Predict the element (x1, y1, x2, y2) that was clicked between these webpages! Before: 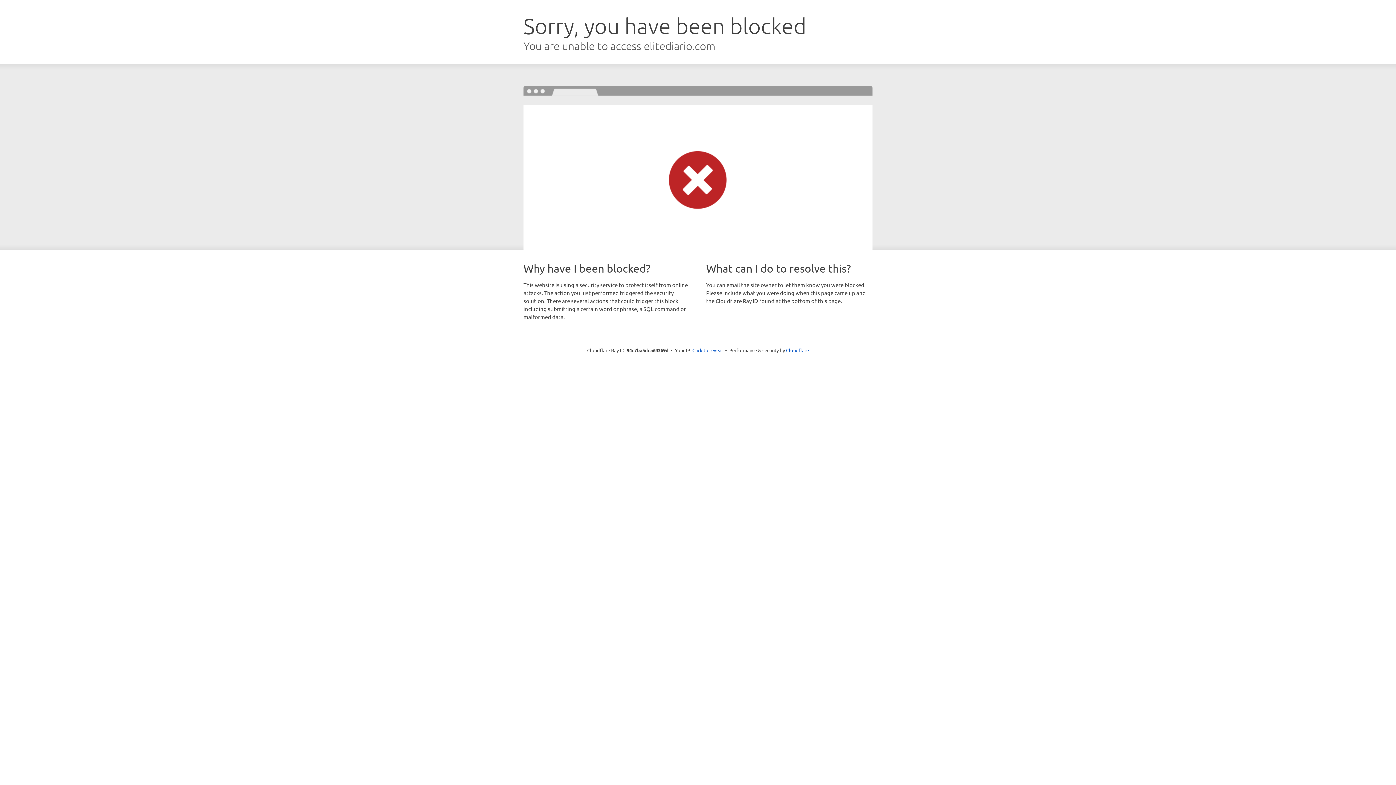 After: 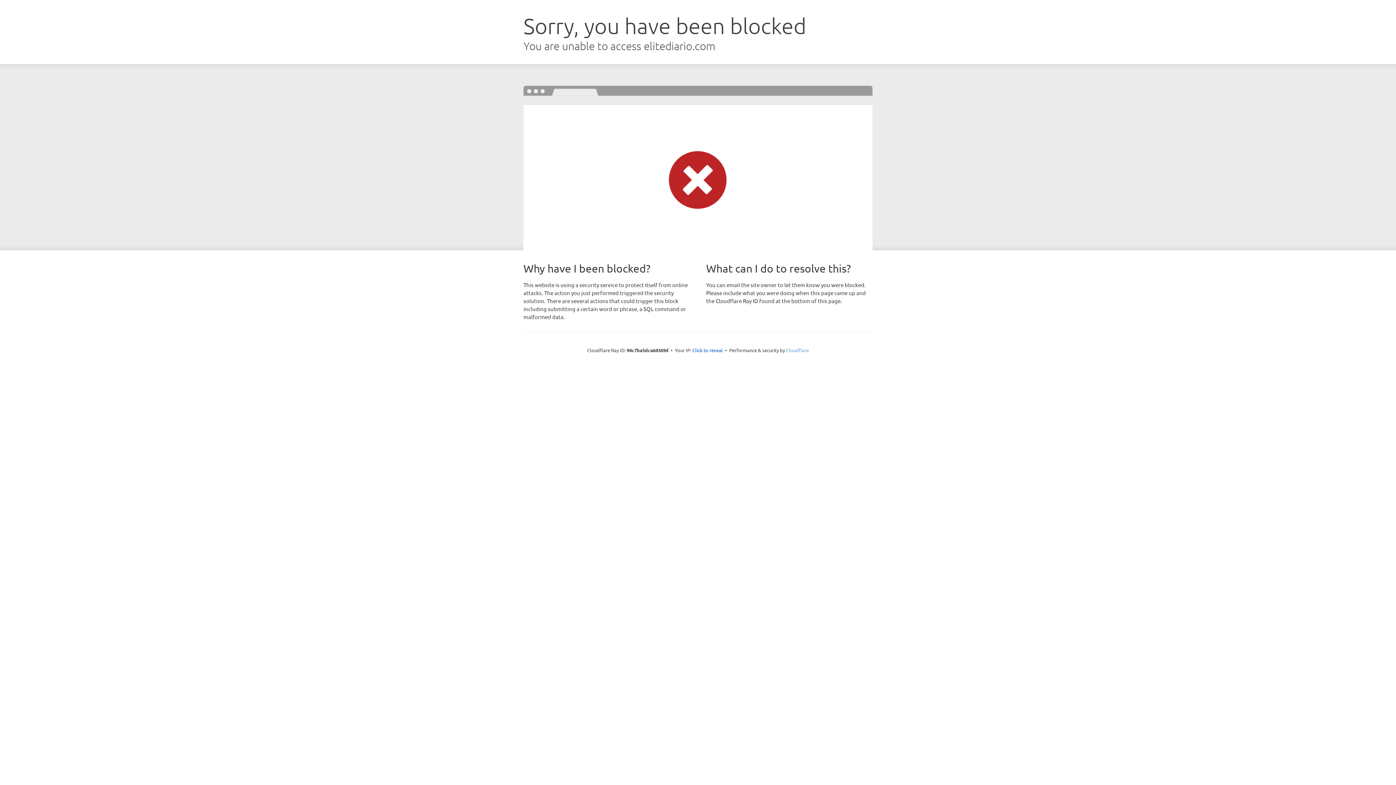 Action: bbox: (786, 347, 809, 353) label: Cloudflare